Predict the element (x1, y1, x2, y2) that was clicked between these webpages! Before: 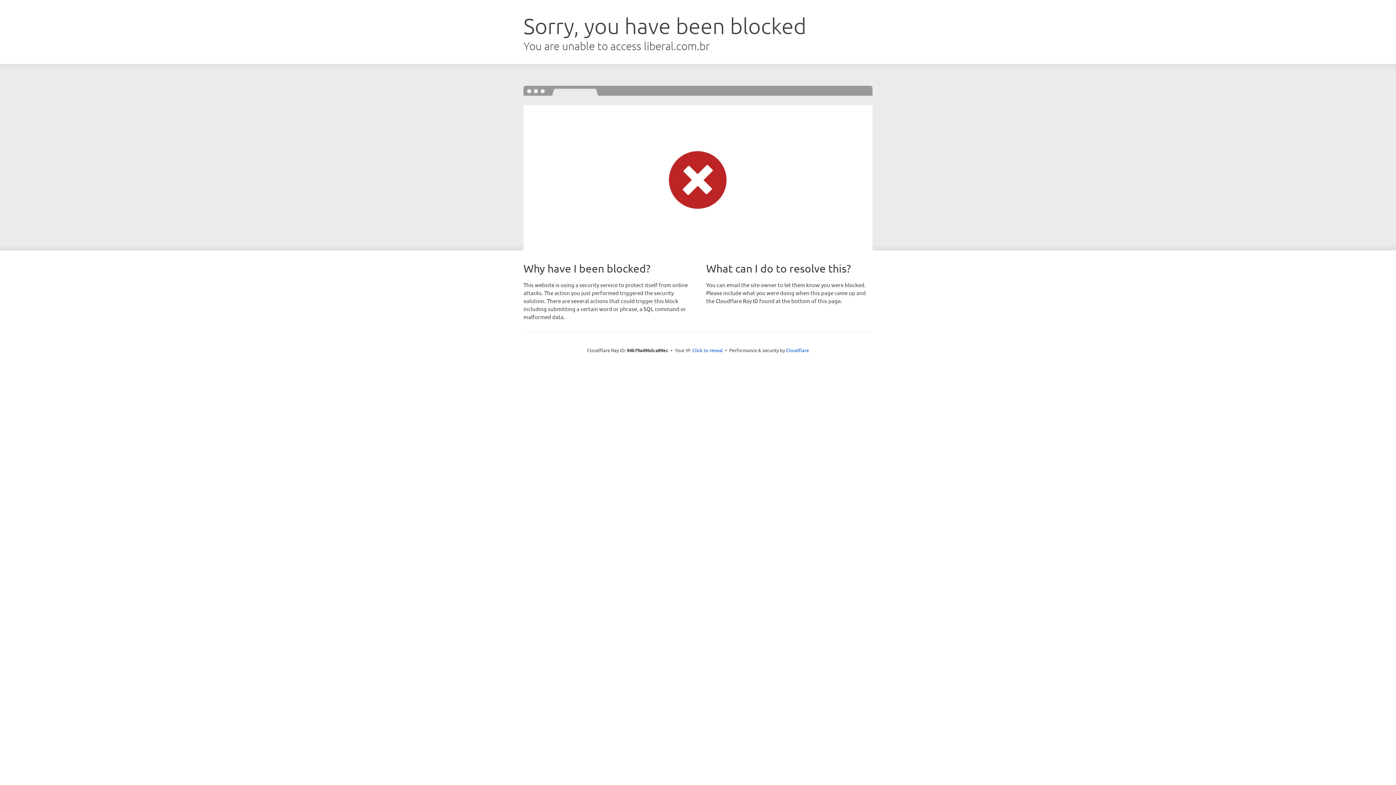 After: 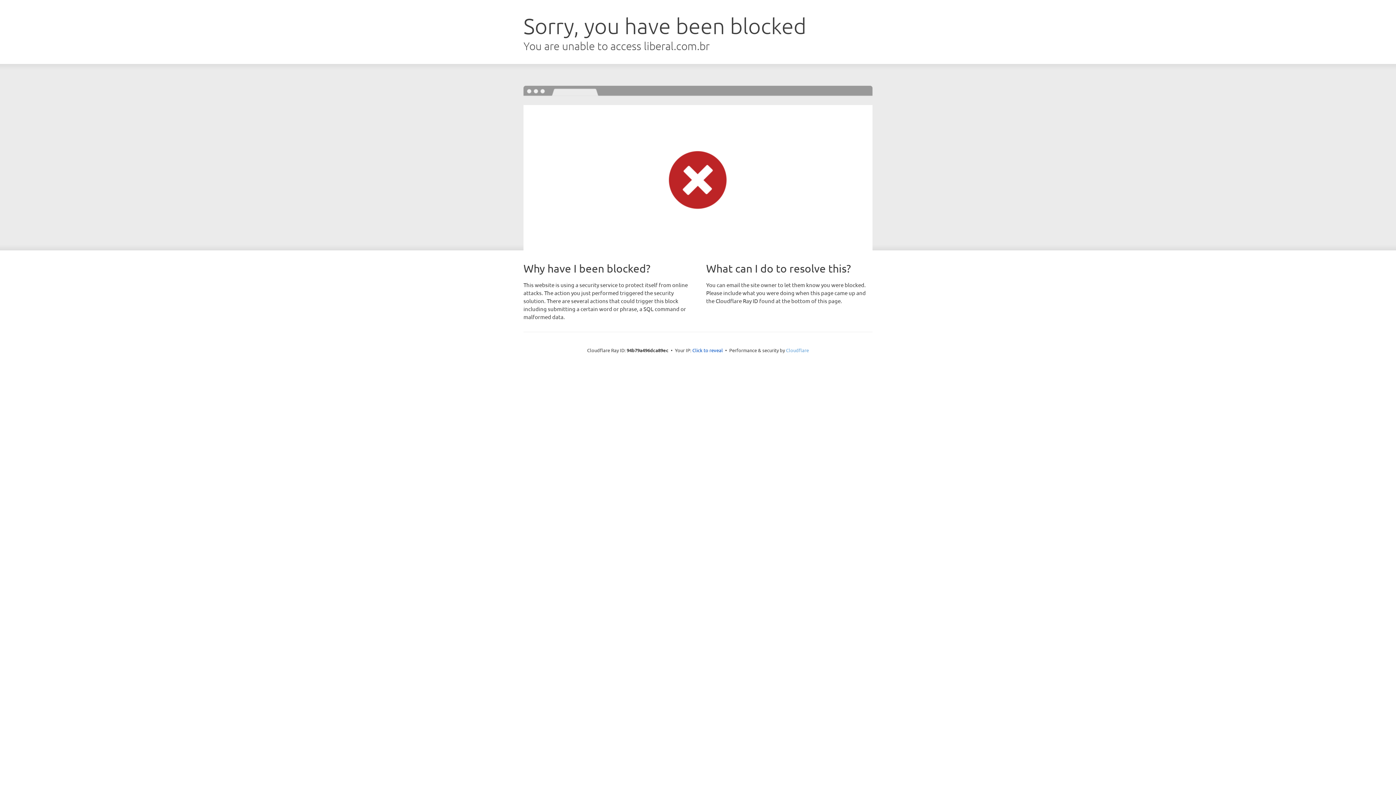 Action: label: Cloudflare bbox: (786, 347, 809, 353)